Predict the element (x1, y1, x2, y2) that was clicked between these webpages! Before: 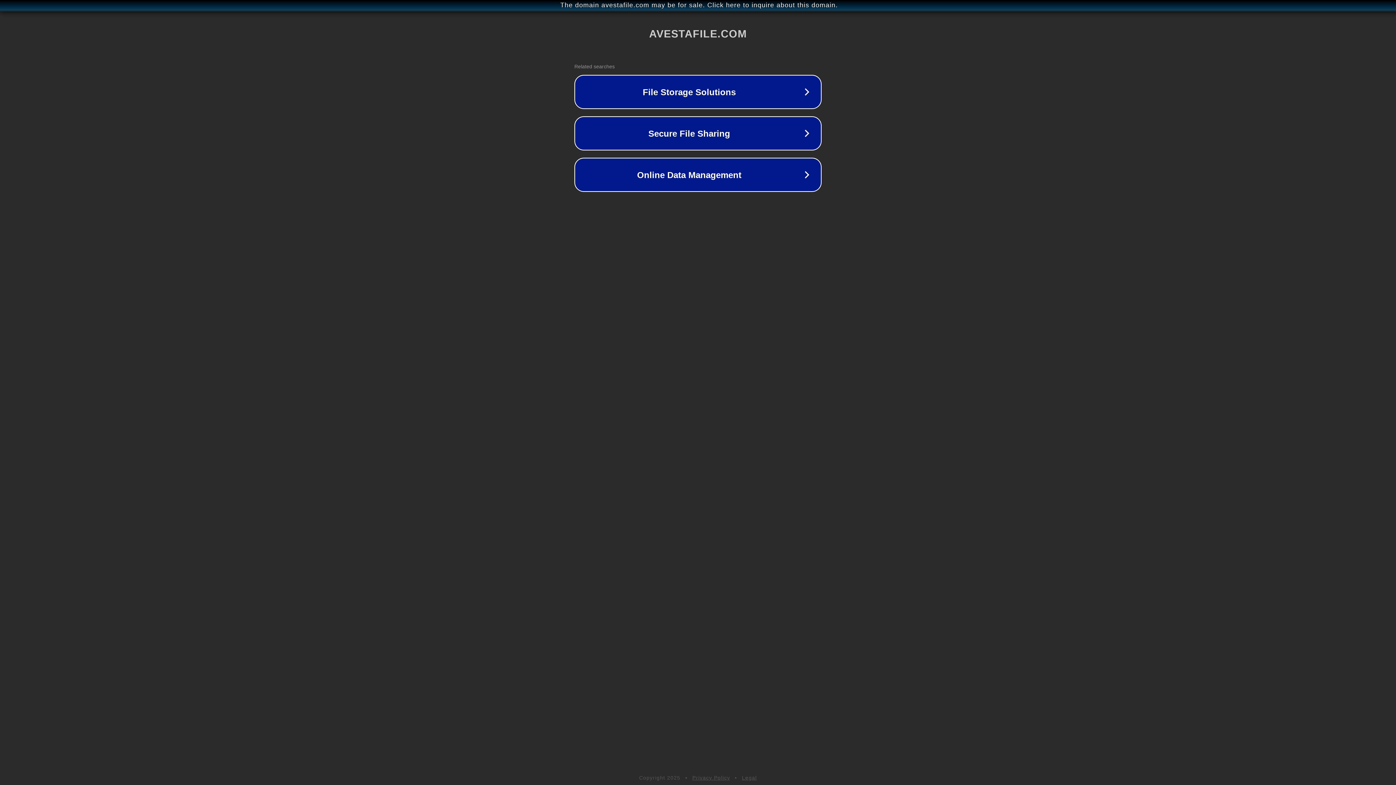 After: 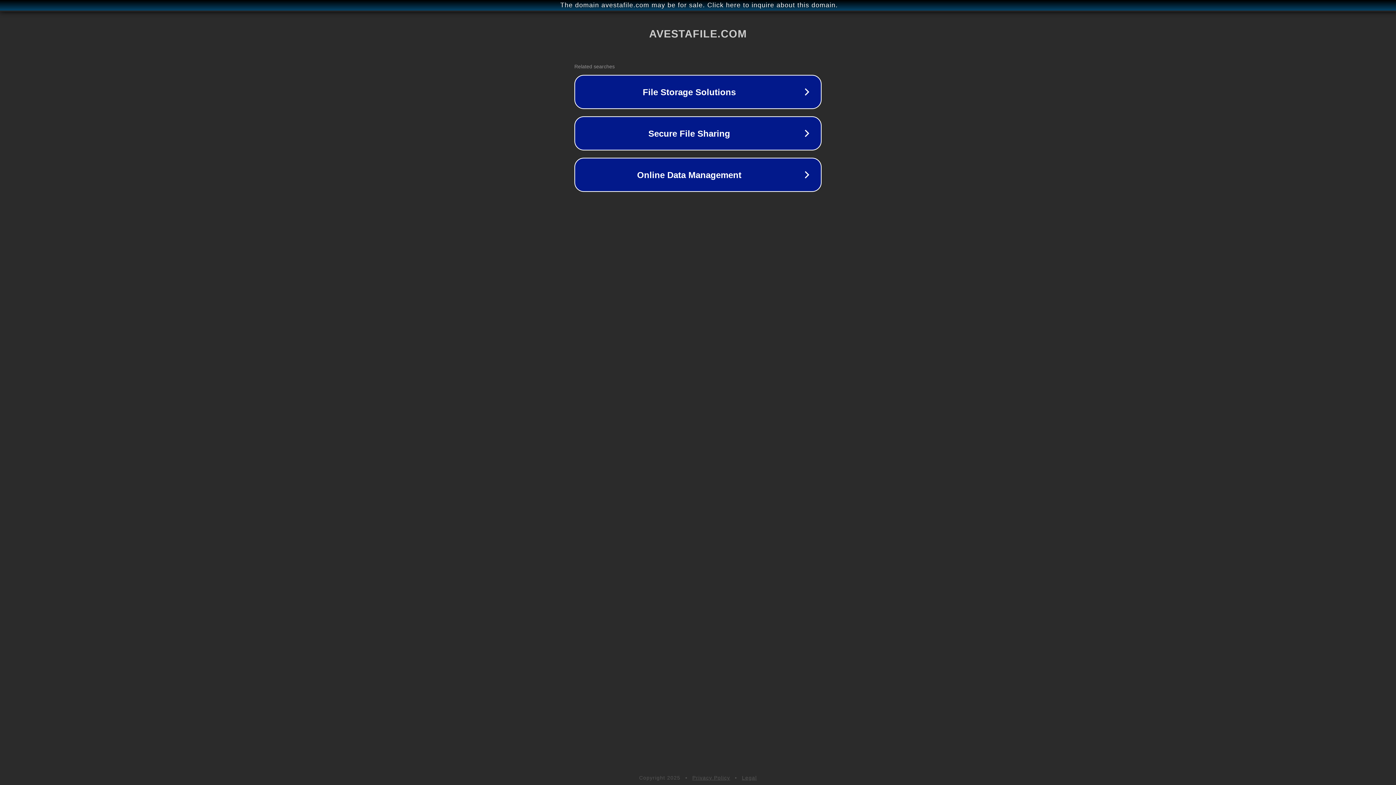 Action: bbox: (692, 775, 730, 781) label: Privacy Policy